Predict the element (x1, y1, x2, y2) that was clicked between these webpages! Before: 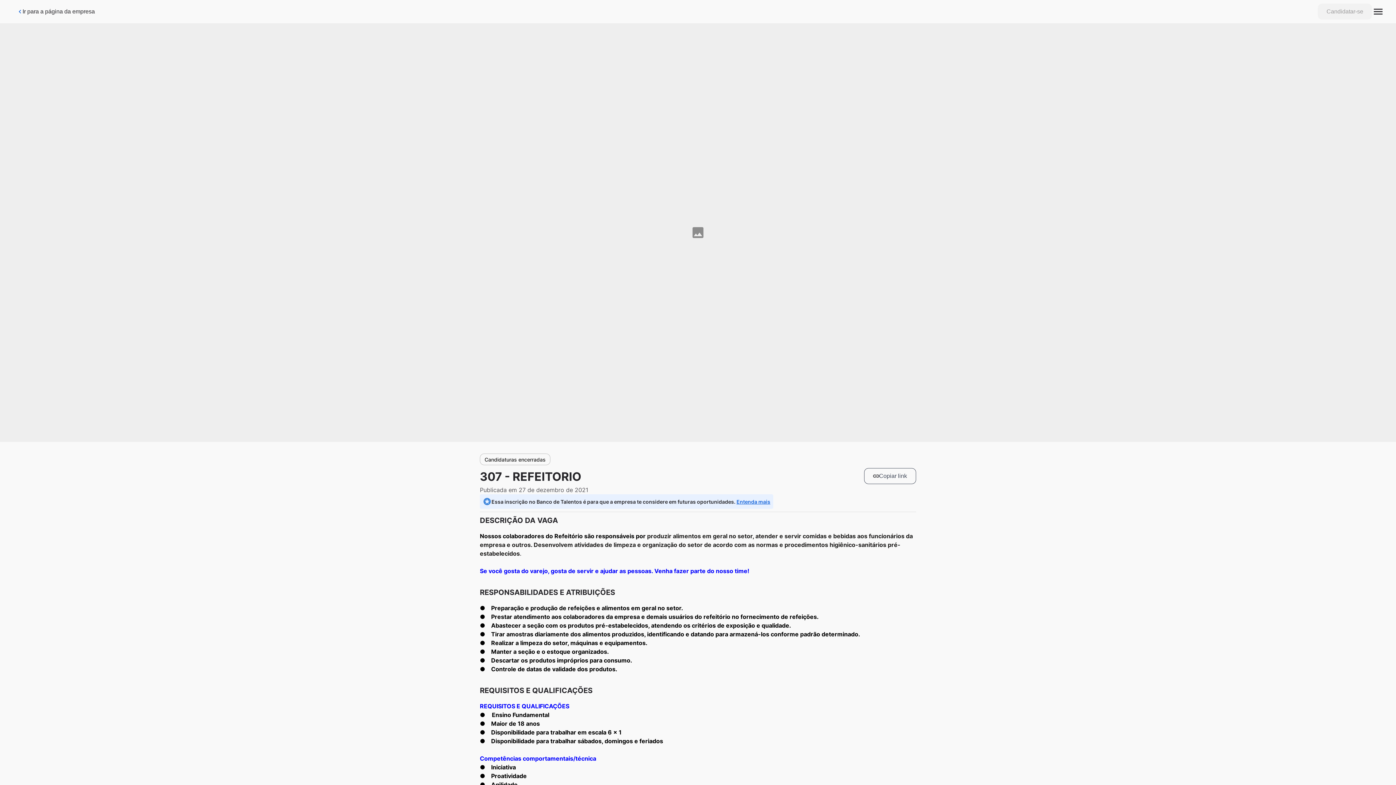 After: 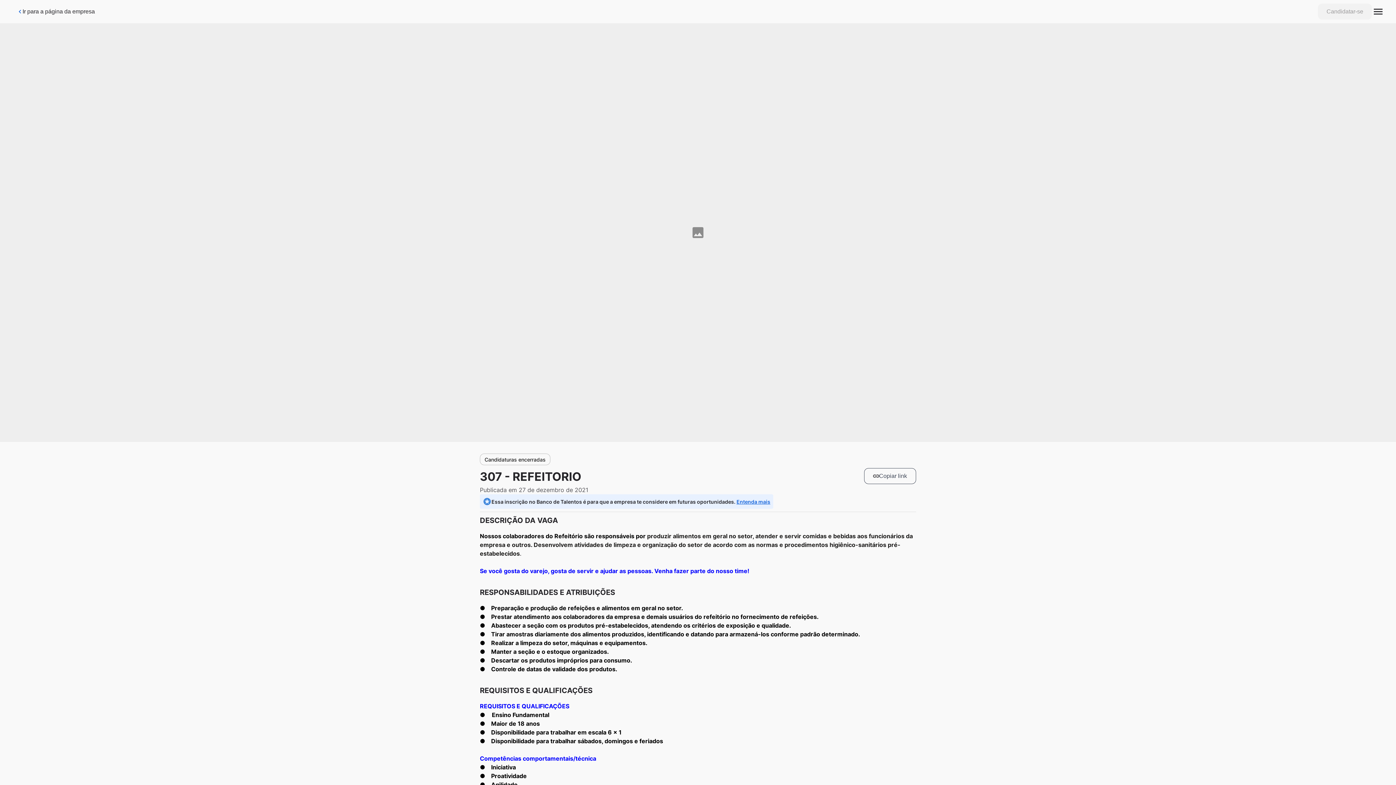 Action: bbox: (1318, 3, 1372, 19) label: Candidatar-se